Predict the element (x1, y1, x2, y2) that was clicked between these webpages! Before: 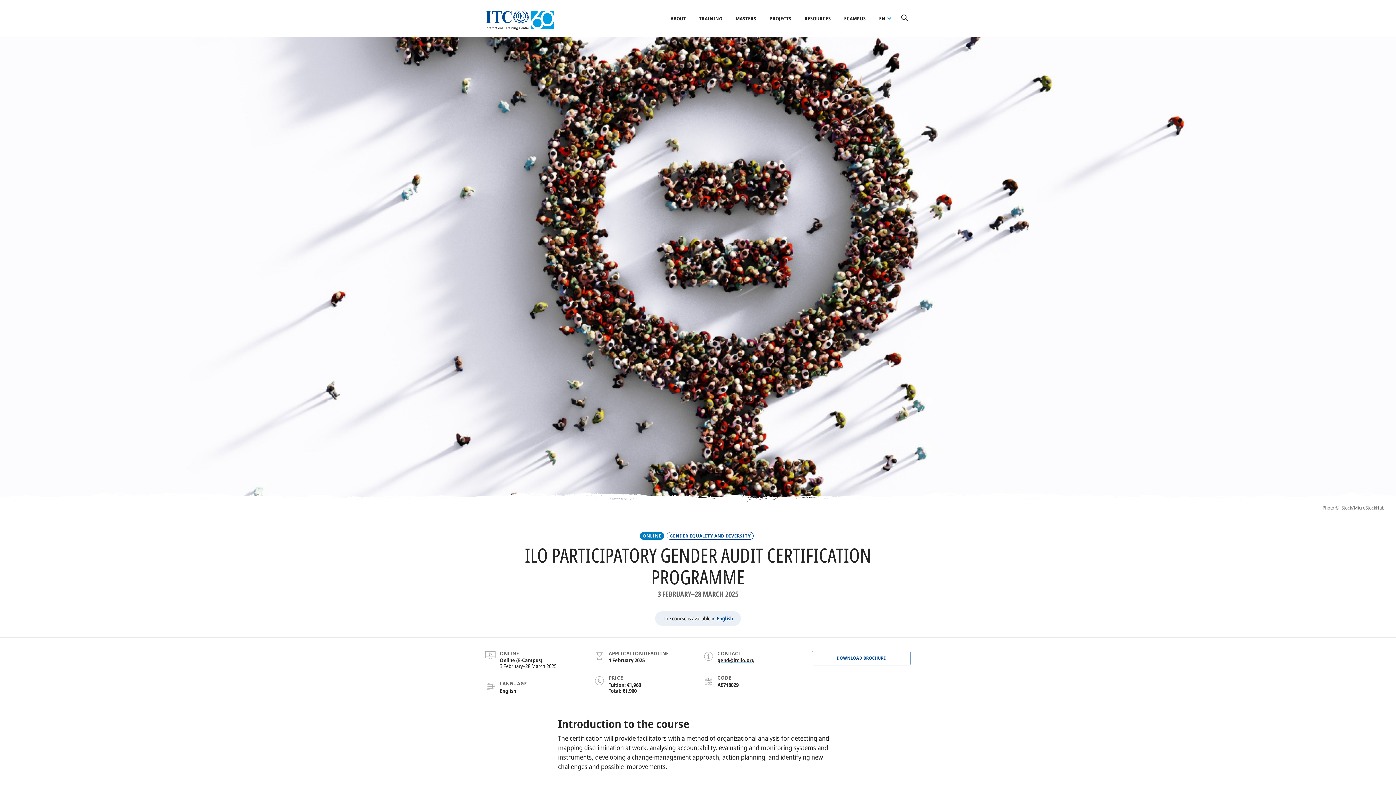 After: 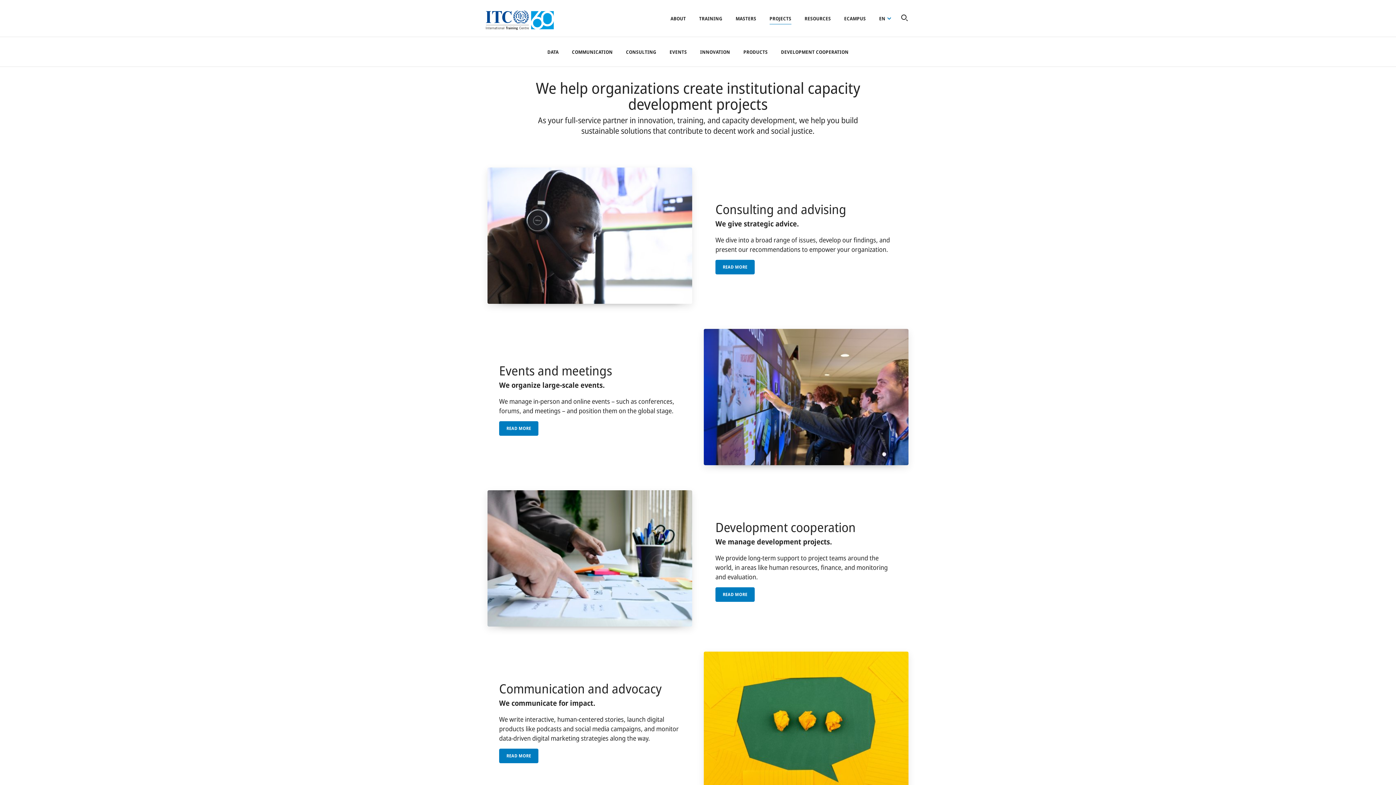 Action: bbox: (769, 13, 791, 24) label: PROJECTS